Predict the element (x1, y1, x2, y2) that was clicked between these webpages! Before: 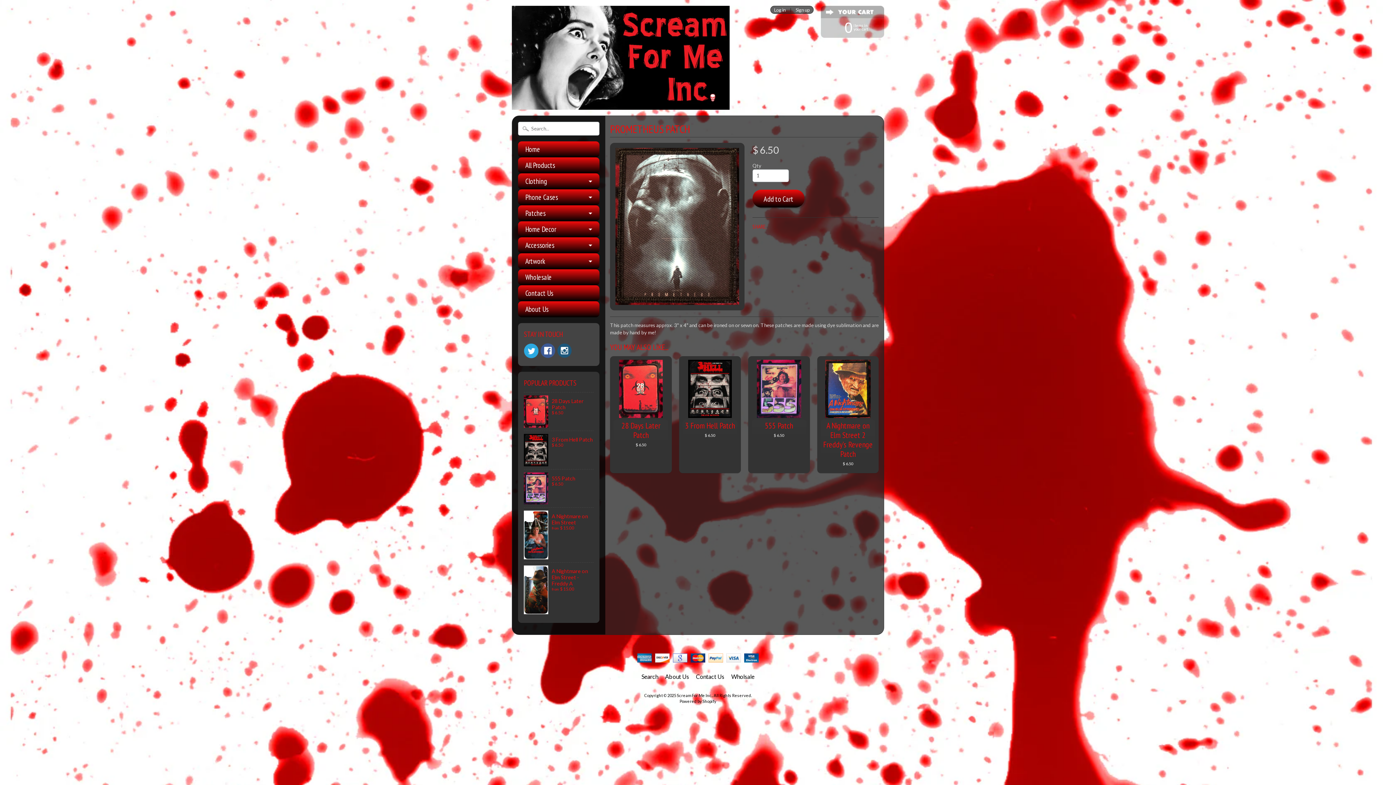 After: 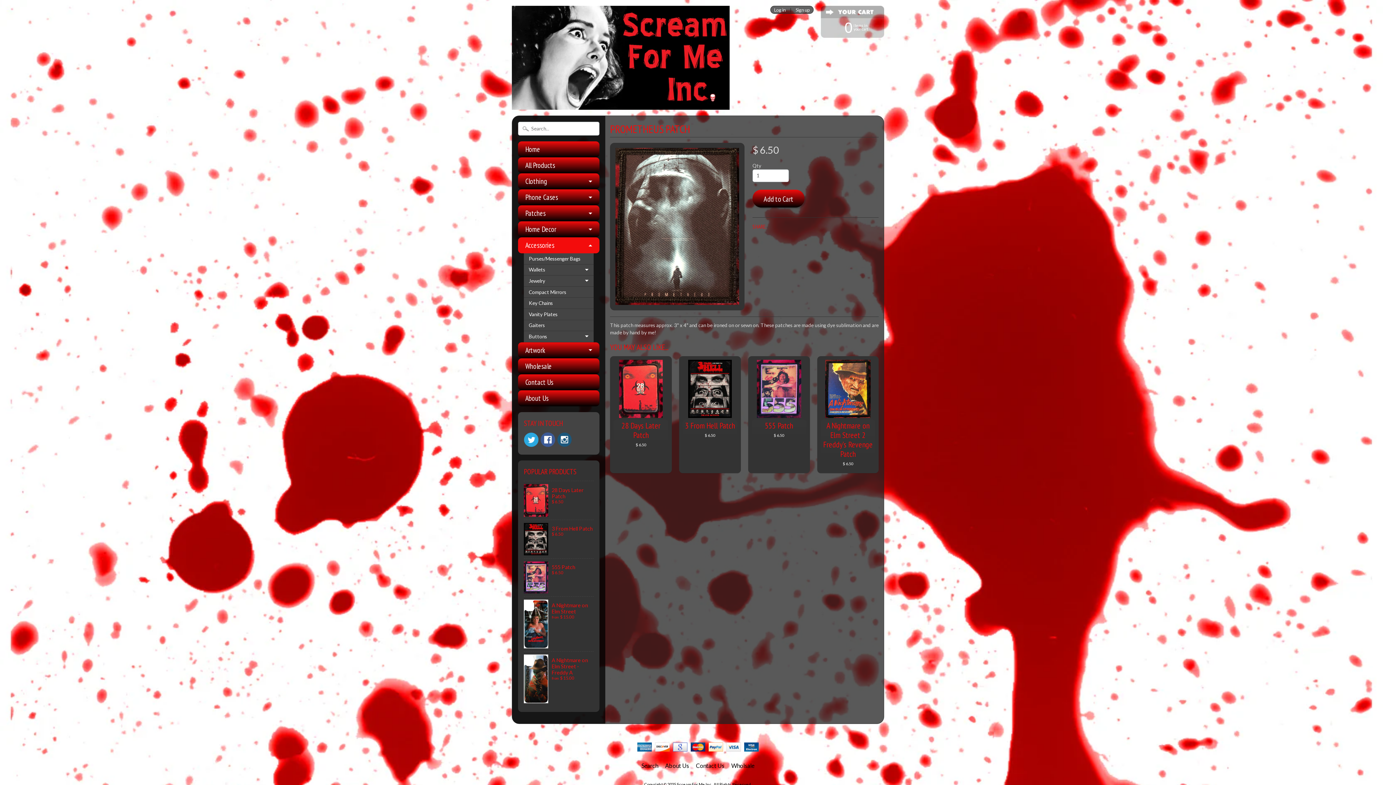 Action: bbox: (518, 237, 599, 253) label: Accessories